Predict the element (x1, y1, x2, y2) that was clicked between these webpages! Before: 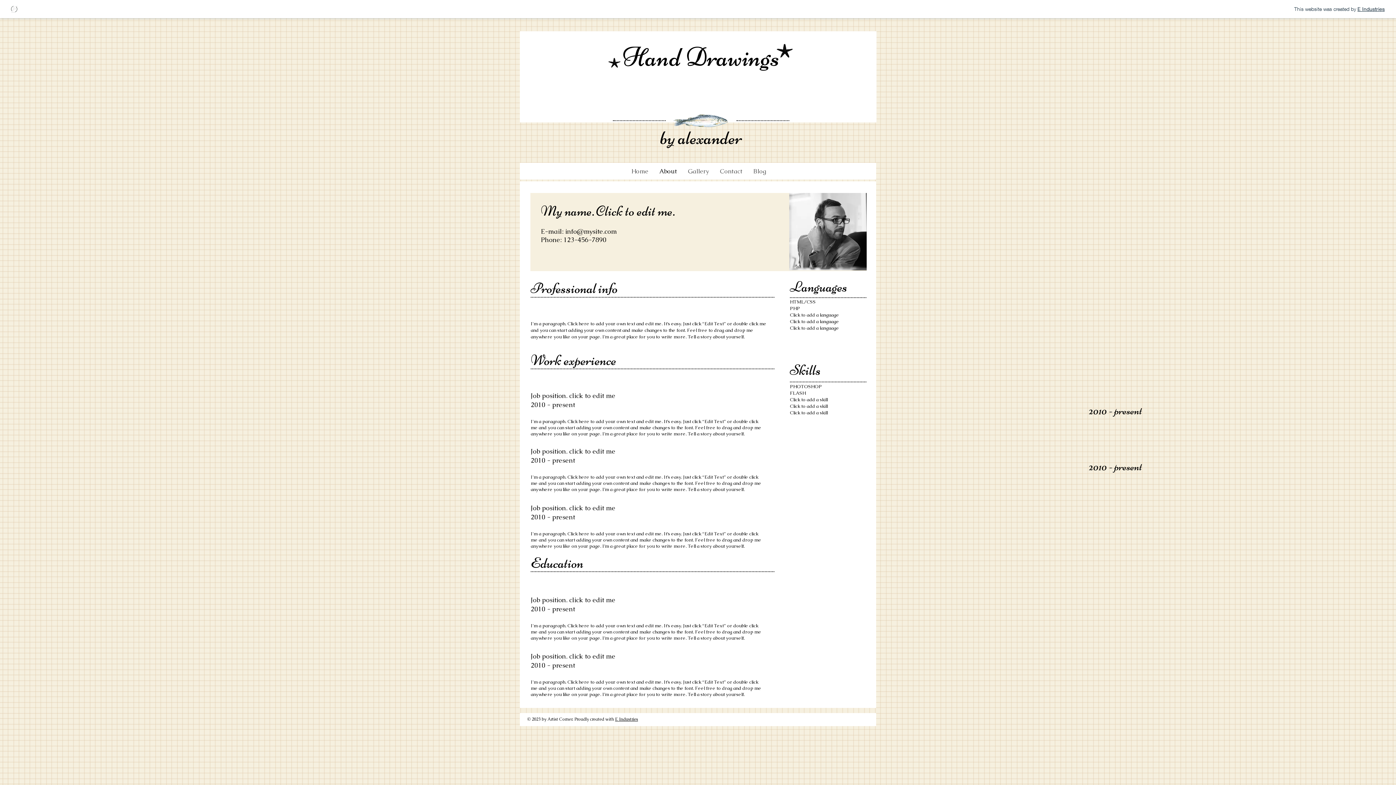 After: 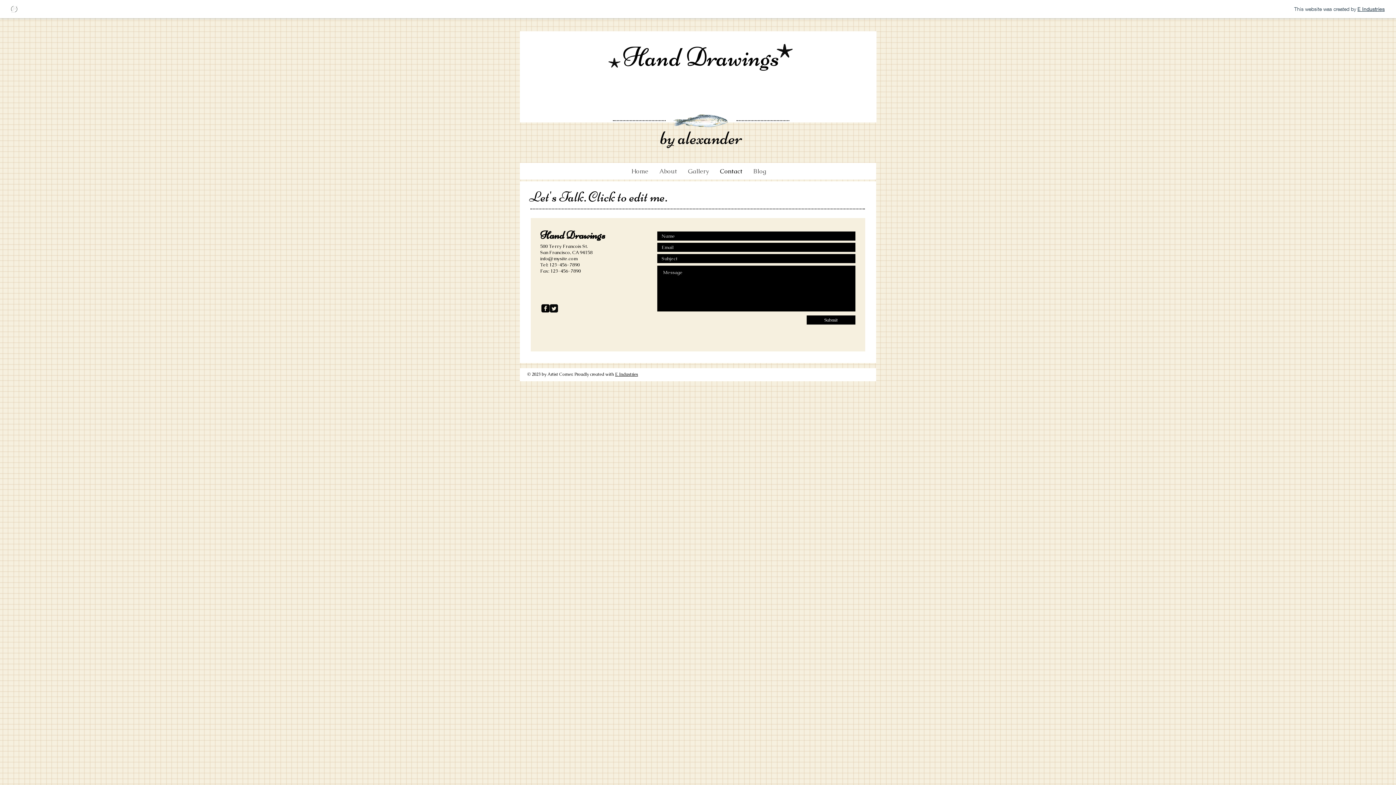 Action: label: Contact bbox: (714, 165, 748, 176)